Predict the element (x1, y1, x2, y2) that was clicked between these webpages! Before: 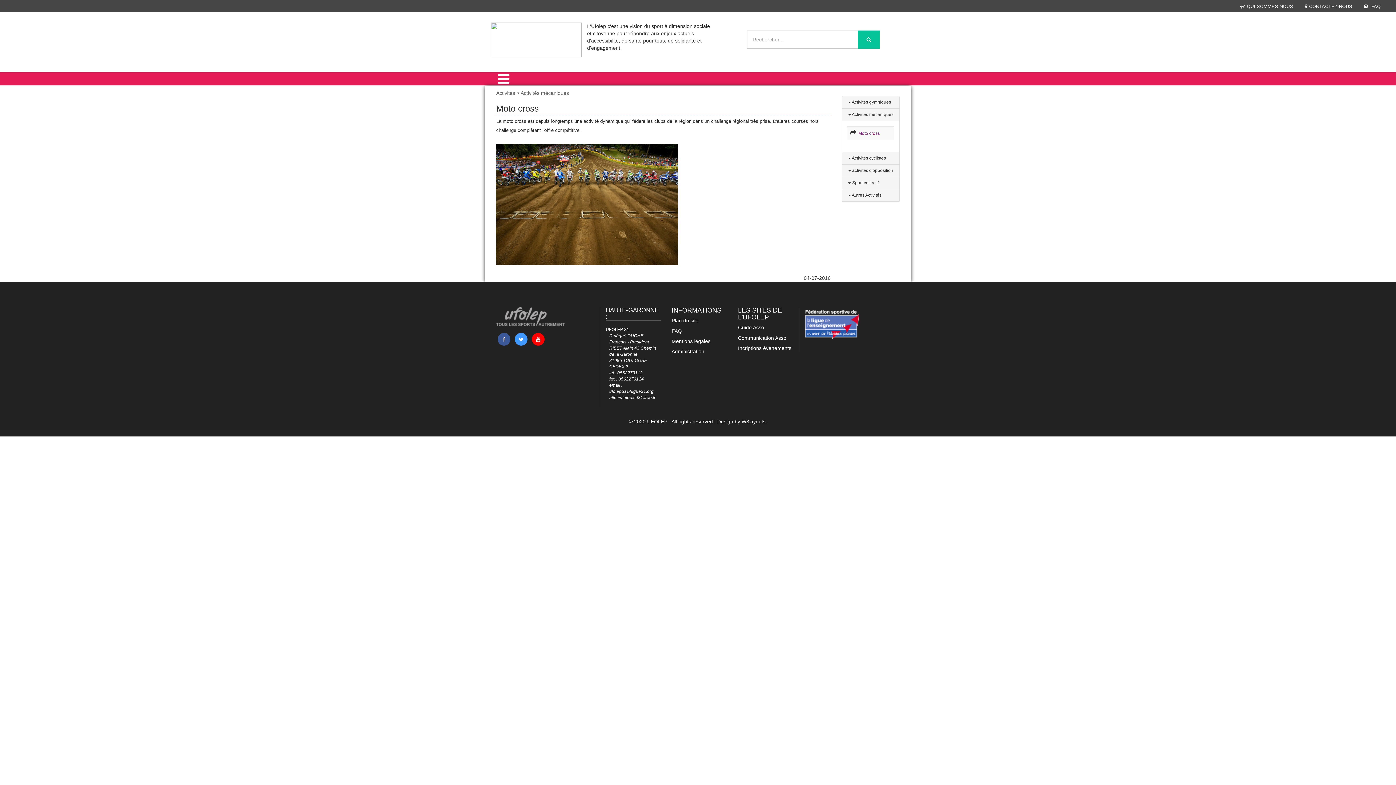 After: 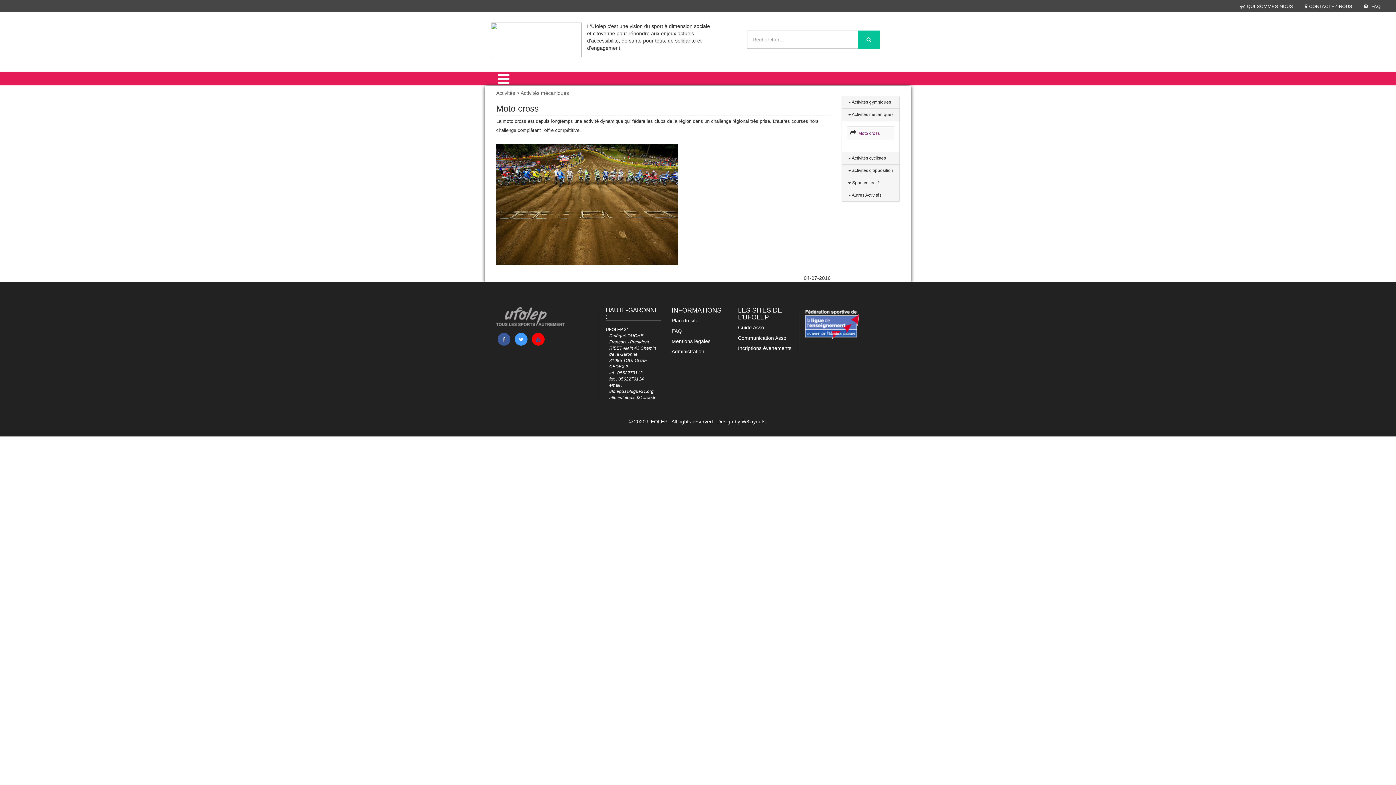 Action: bbox: (532, 333, 544, 345)